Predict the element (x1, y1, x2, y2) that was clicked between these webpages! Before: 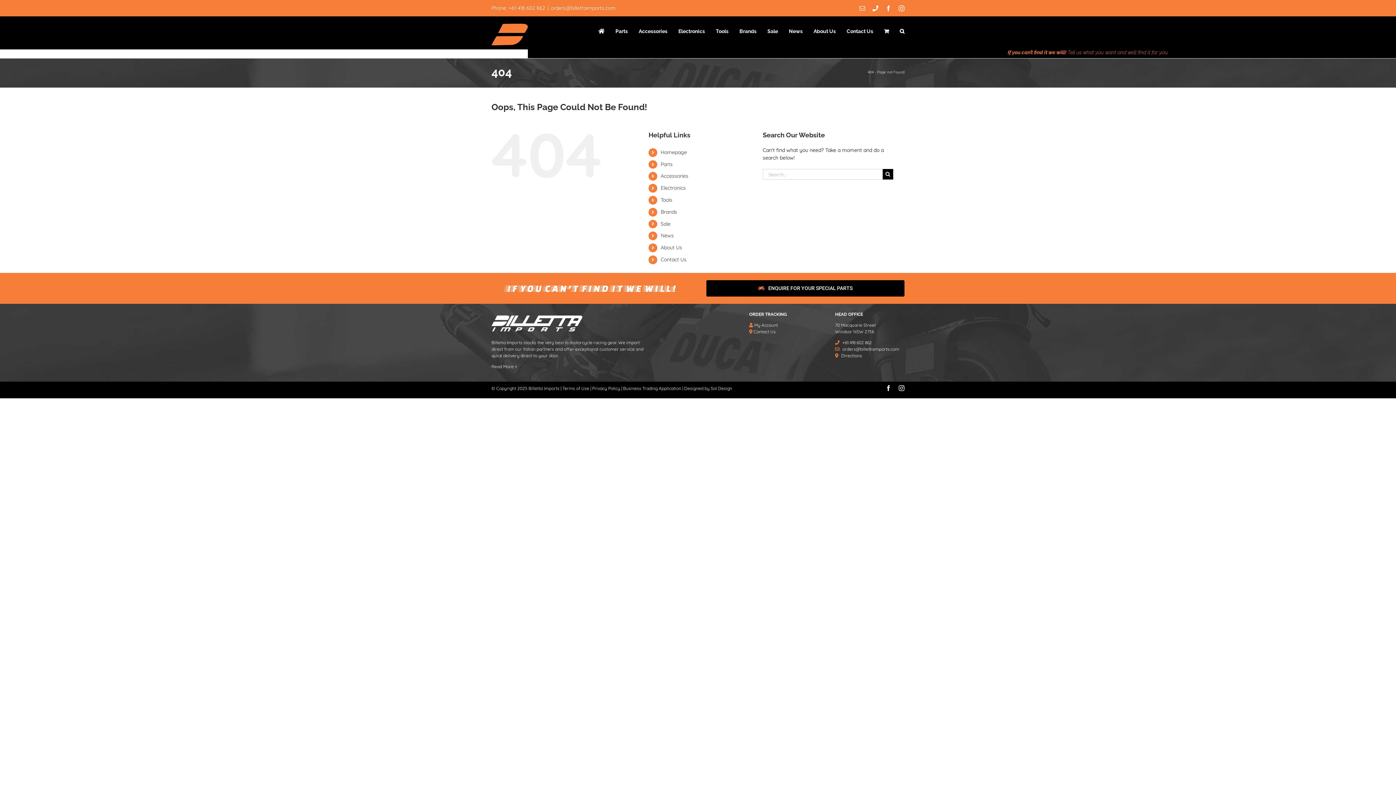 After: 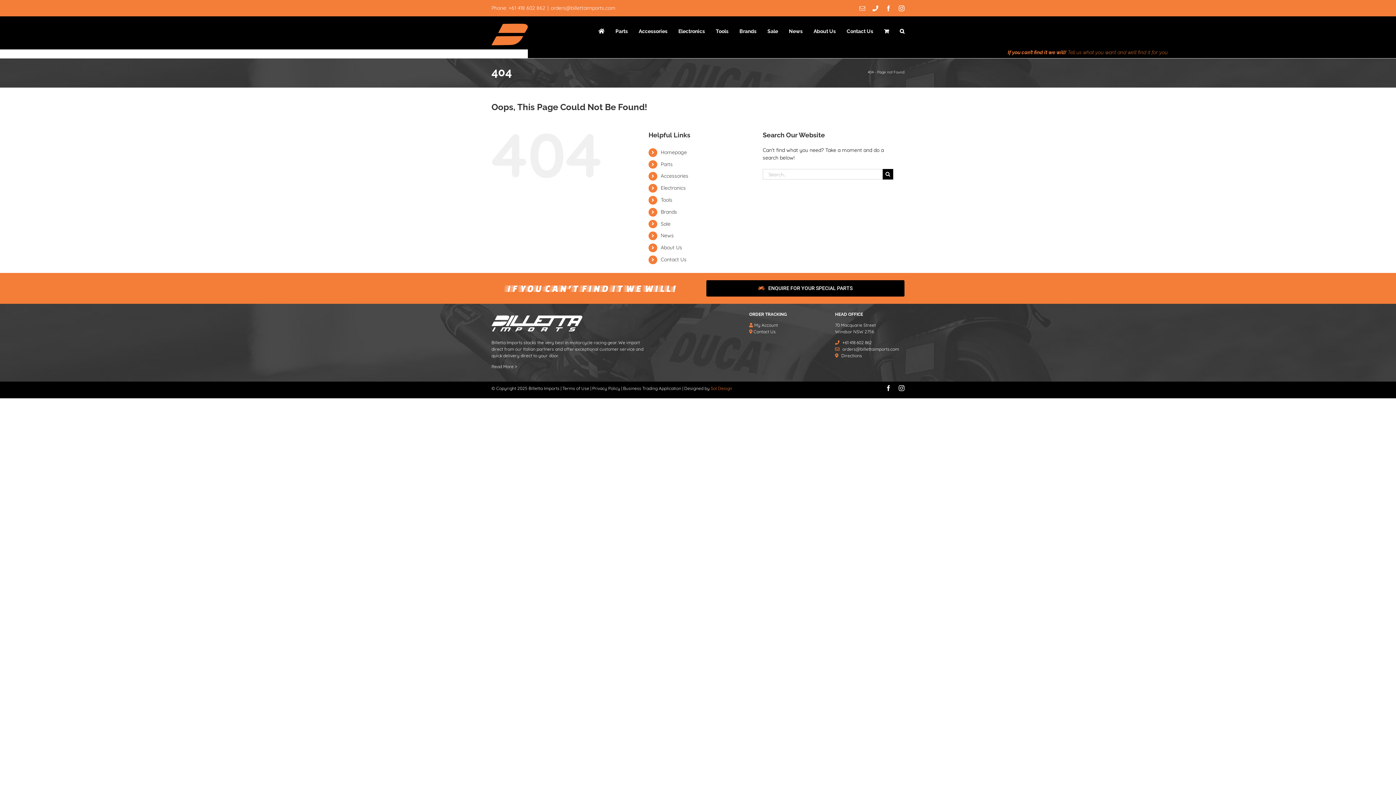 Action: label: Sol Design bbox: (710, 385, 732, 391)